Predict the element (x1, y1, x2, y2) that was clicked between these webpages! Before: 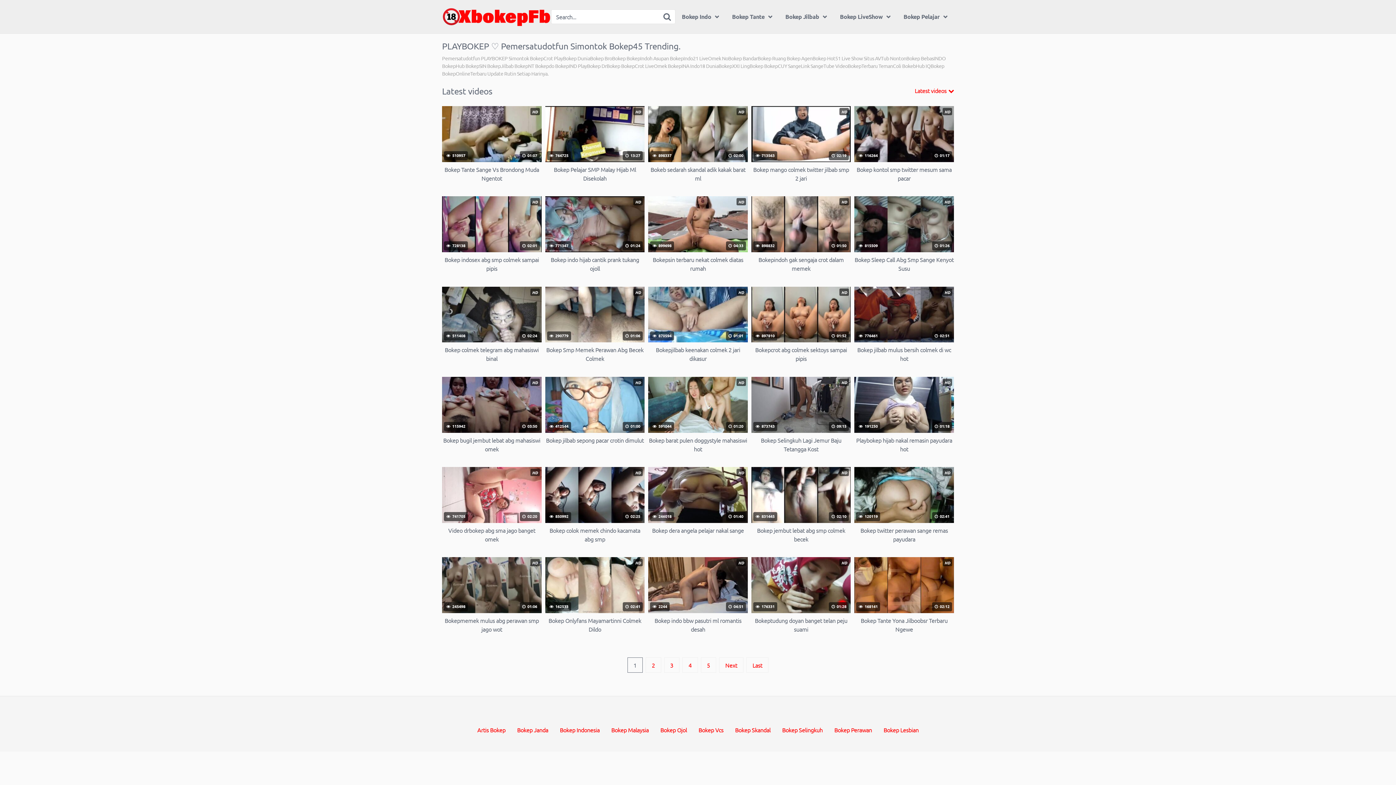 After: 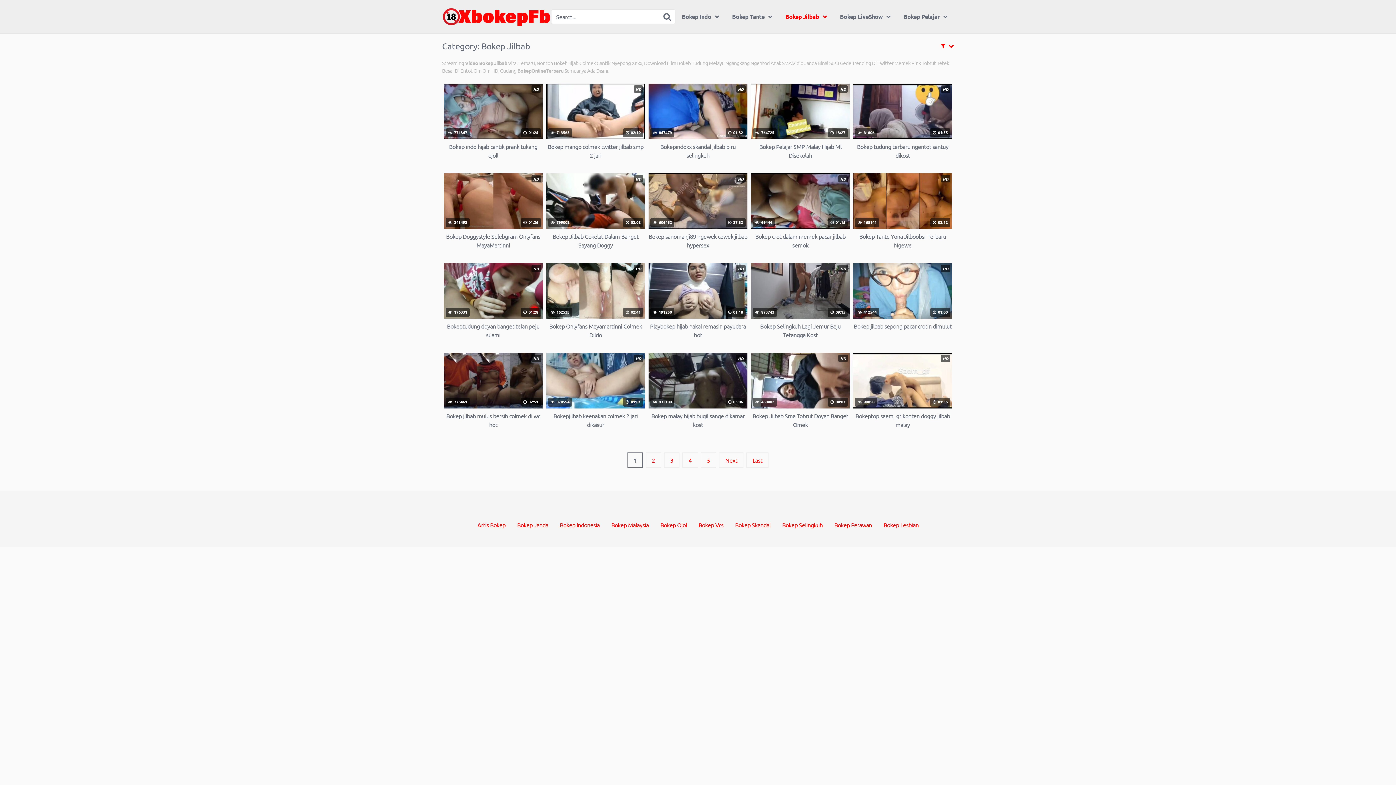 Action: bbox: (778, 6, 833, 27) label: Bokep Jilbab